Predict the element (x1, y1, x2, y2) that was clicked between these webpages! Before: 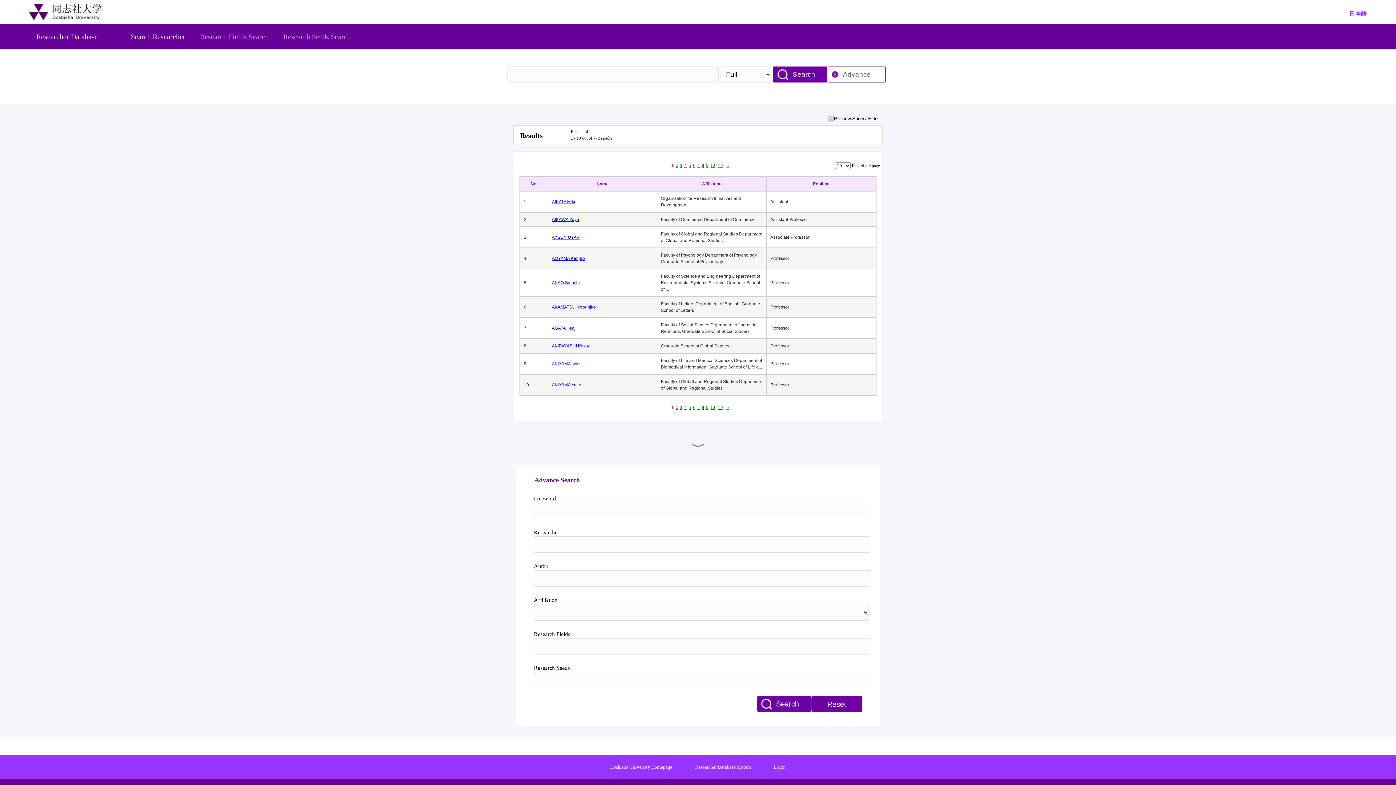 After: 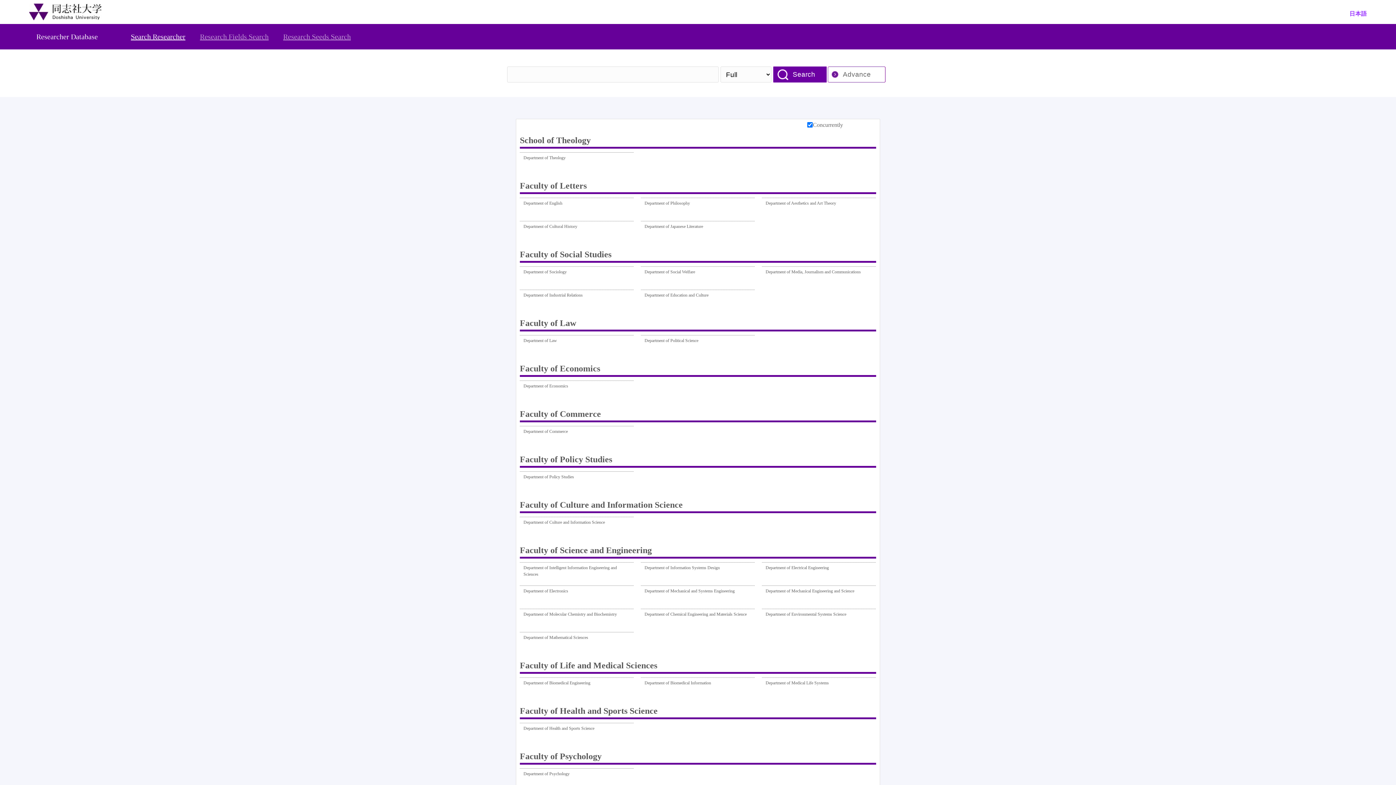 Action: label: Researcher Database System bbox: (695, 764, 751, 770)